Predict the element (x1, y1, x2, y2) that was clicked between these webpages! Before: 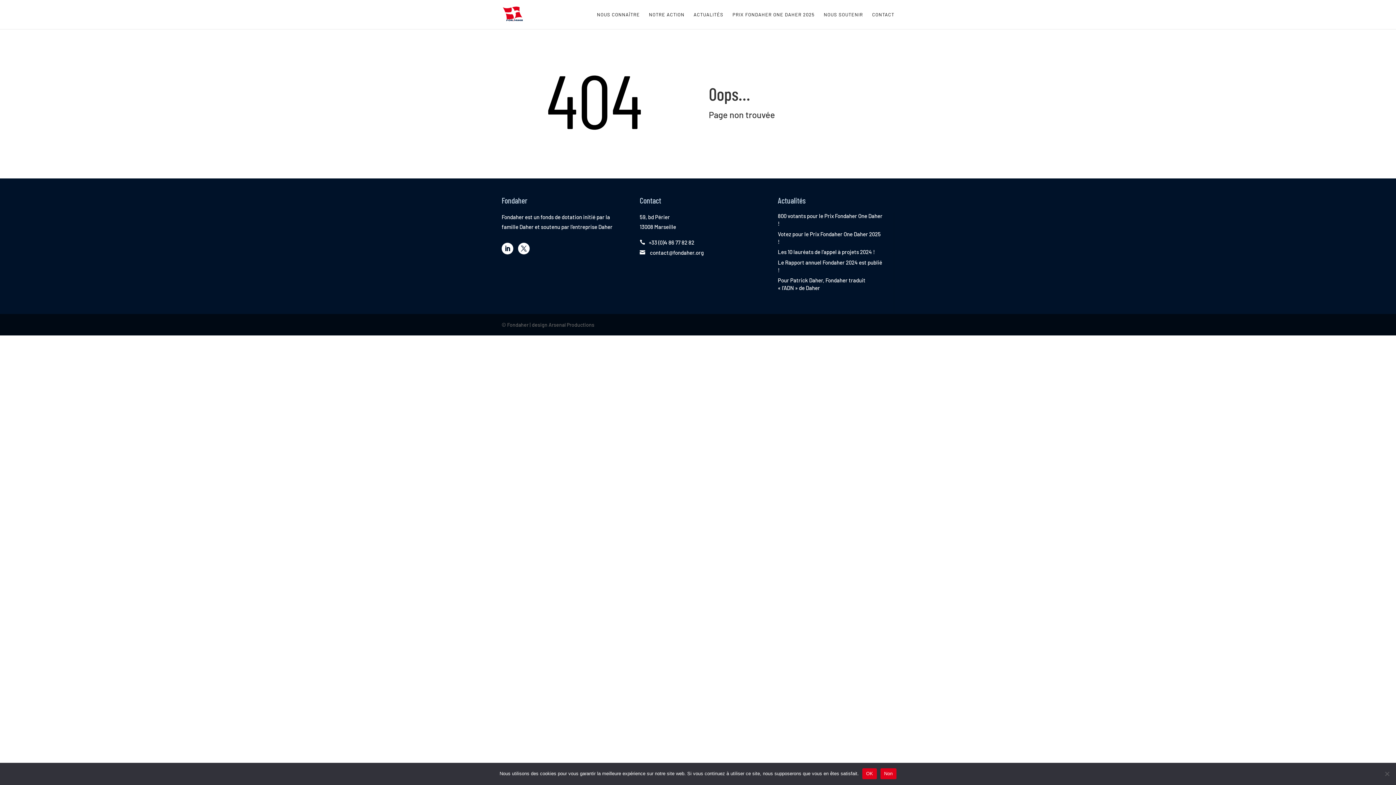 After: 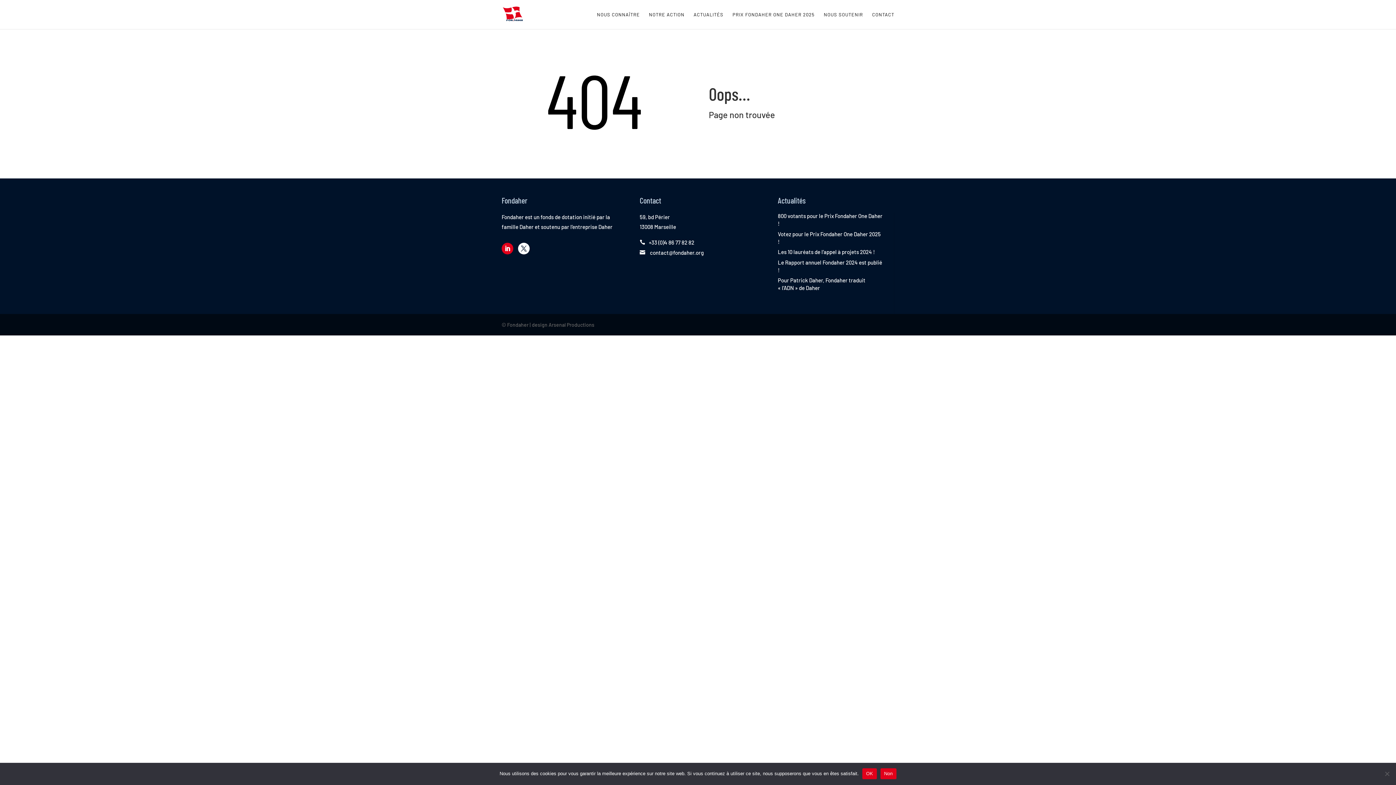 Action: bbox: (501, 242, 513, 254)